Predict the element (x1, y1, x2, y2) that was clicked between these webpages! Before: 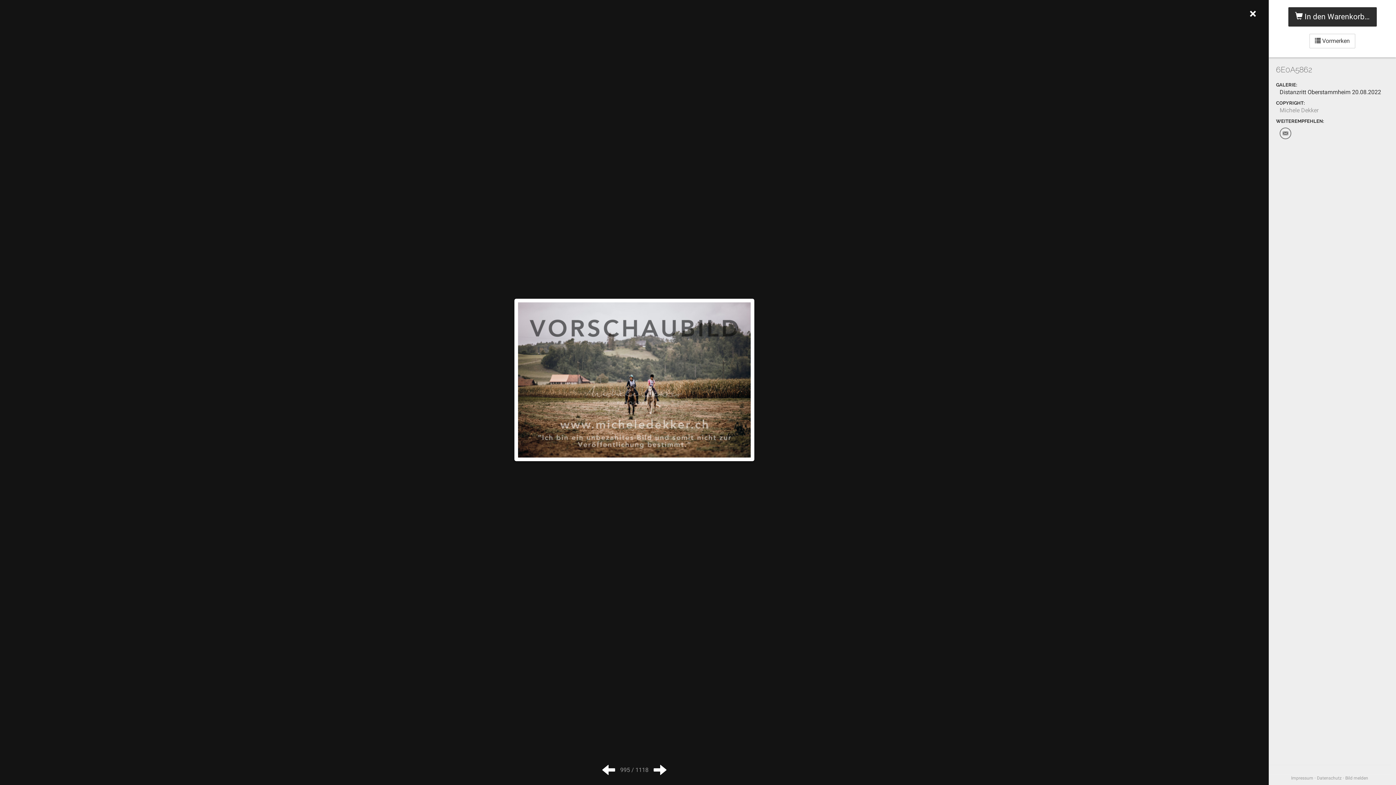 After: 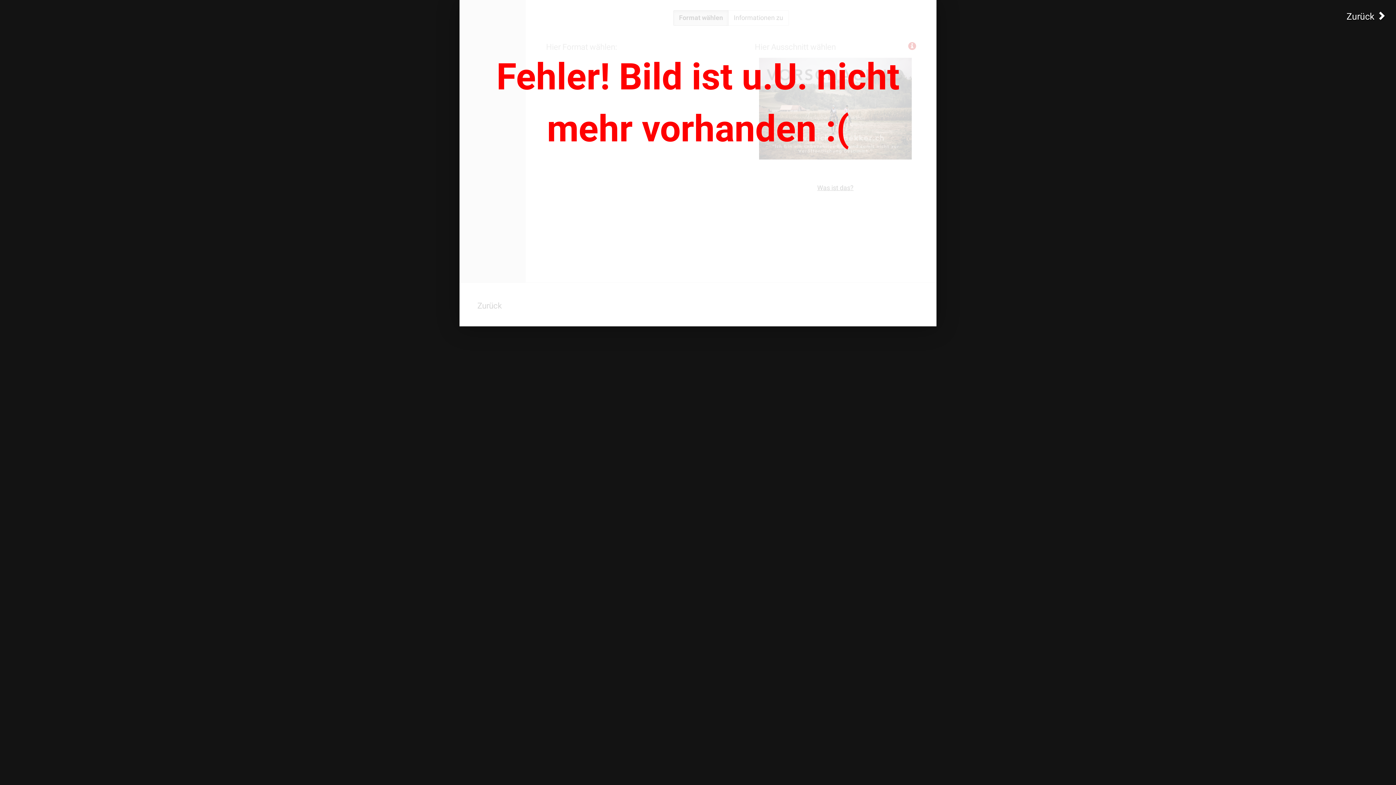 Action: bbox: (1288, 7, 1376, 26) label:  In den Warenkorb…